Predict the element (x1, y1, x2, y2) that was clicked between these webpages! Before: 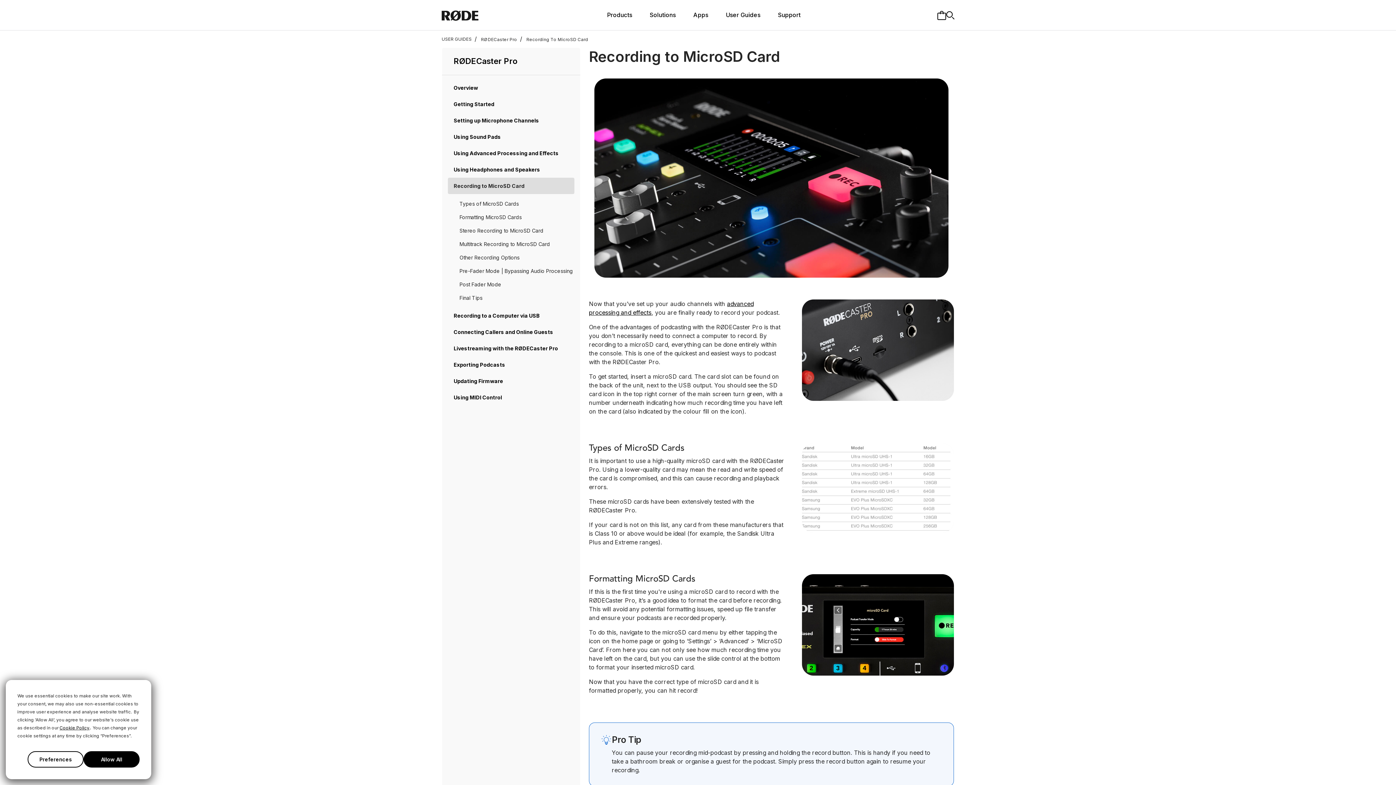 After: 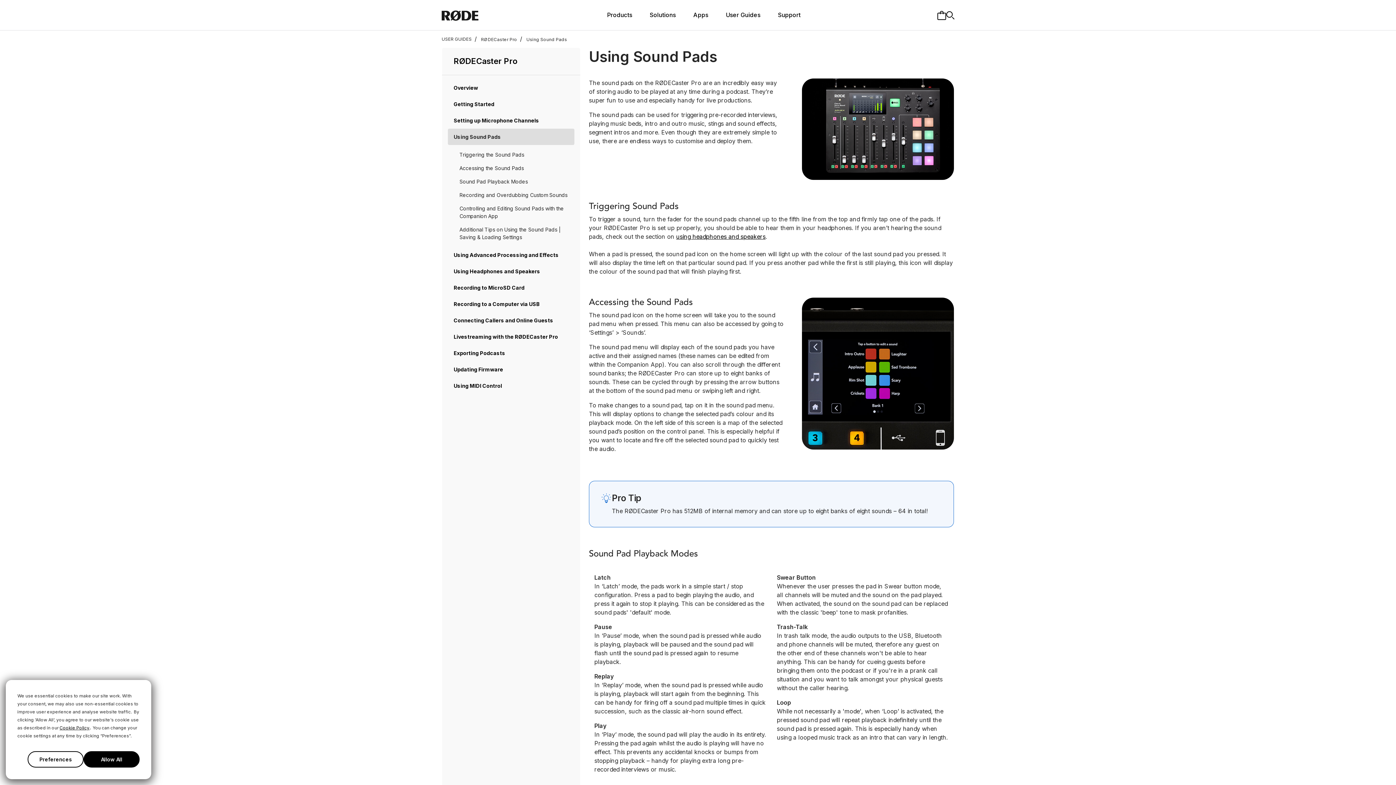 Action: label: Using Sound Pads bbox: (448, 128, 574, 145)